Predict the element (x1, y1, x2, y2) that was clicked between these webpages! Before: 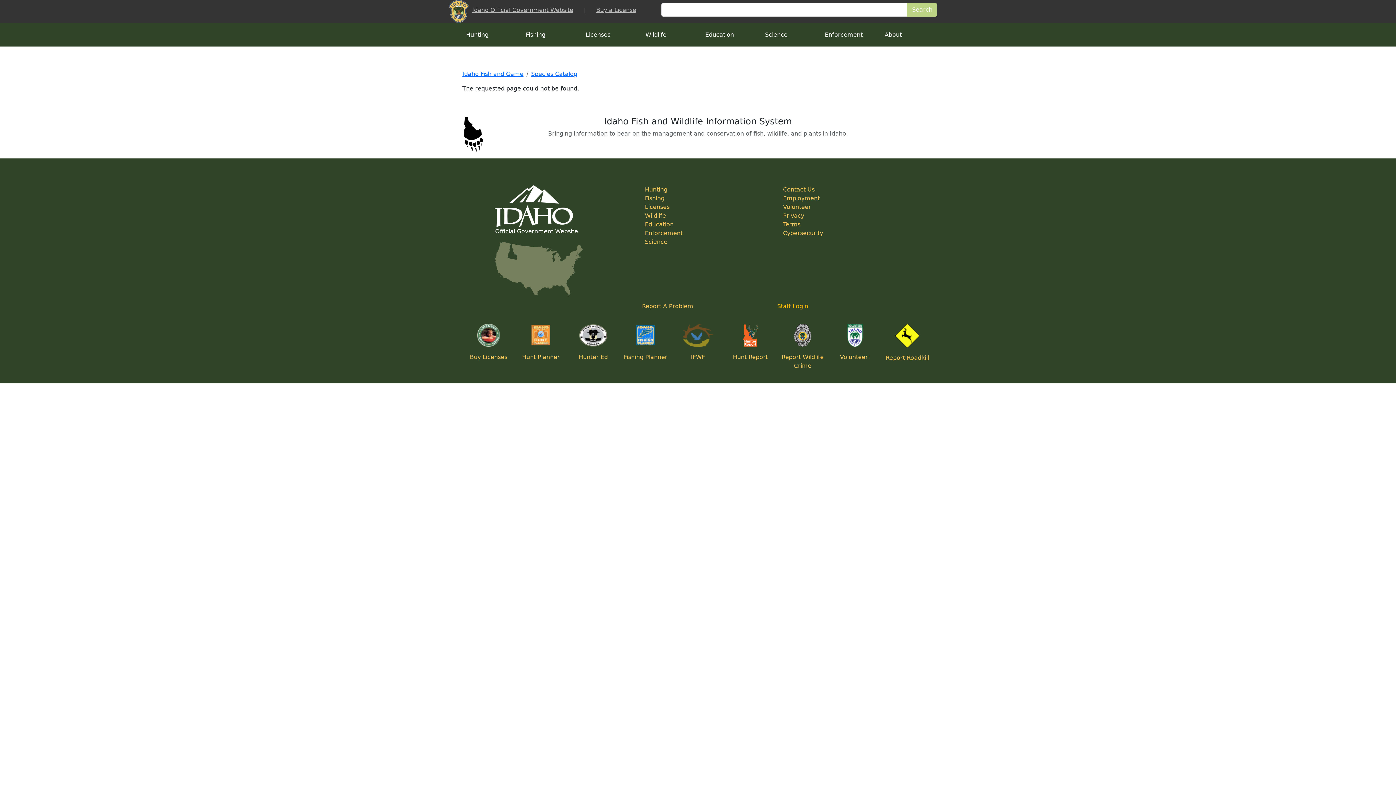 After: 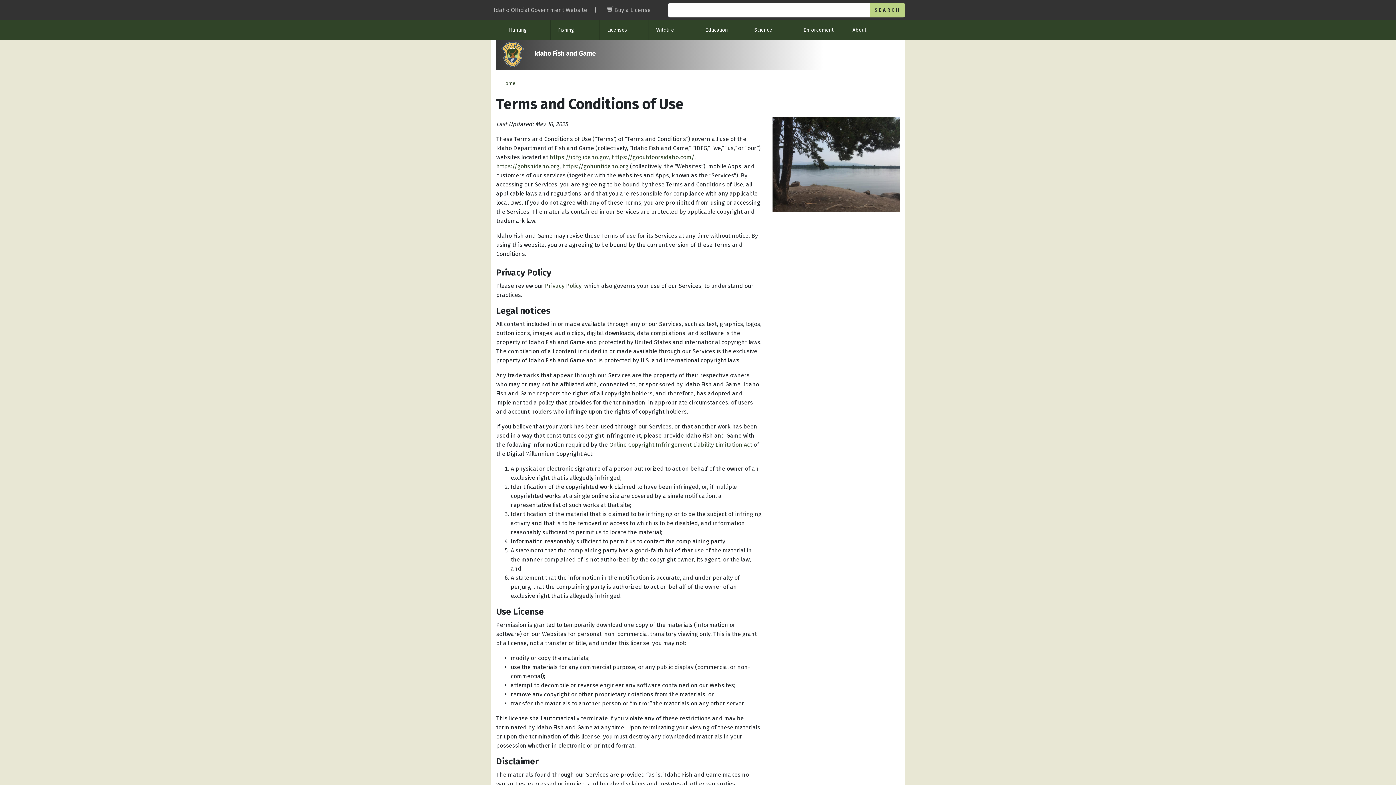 Action: label: Terms bbox: (783, 221, 800, 228)